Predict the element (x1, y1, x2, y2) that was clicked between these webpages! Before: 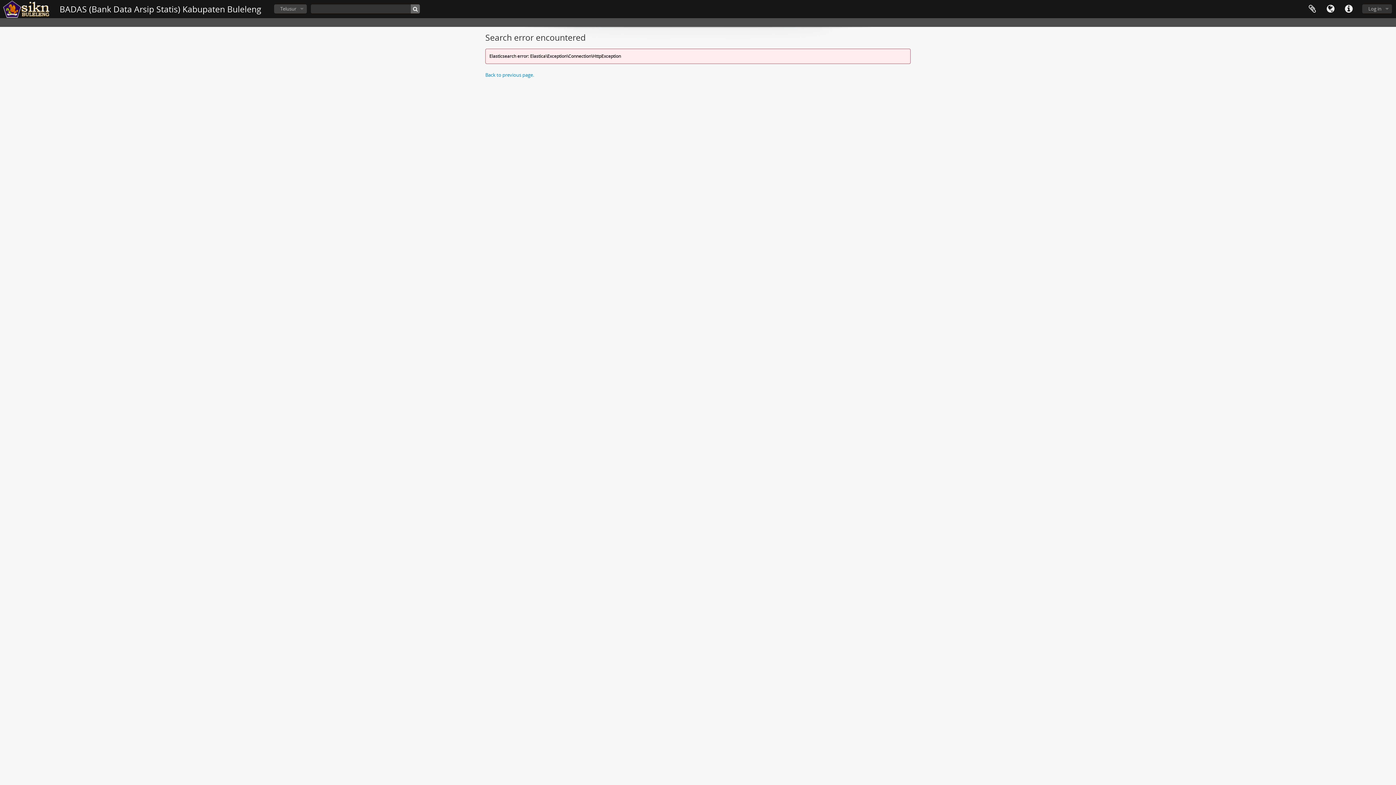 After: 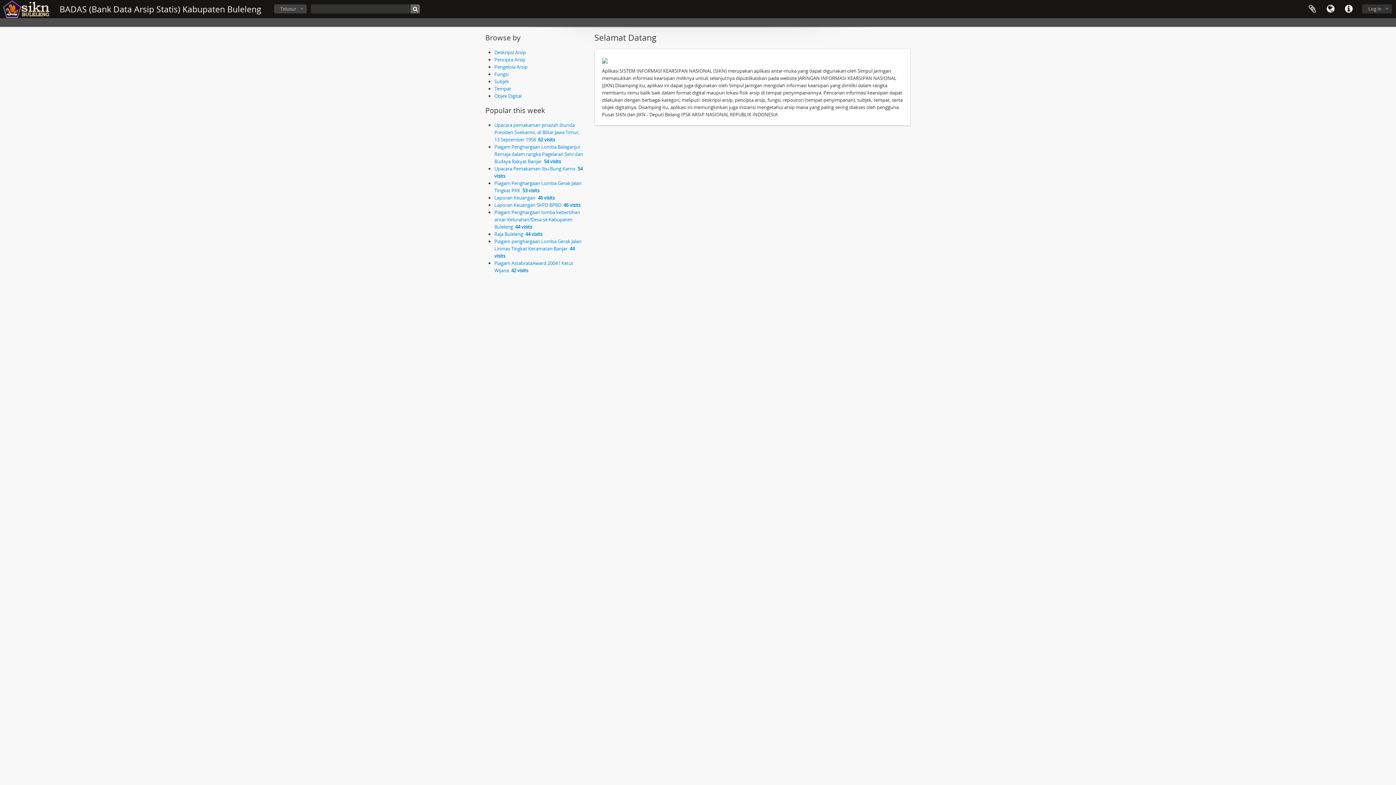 Action: label: BADAS (Bank Data Arsip Statis) Kabupaten Buleleng bbox: (59, 3, 261, 14)